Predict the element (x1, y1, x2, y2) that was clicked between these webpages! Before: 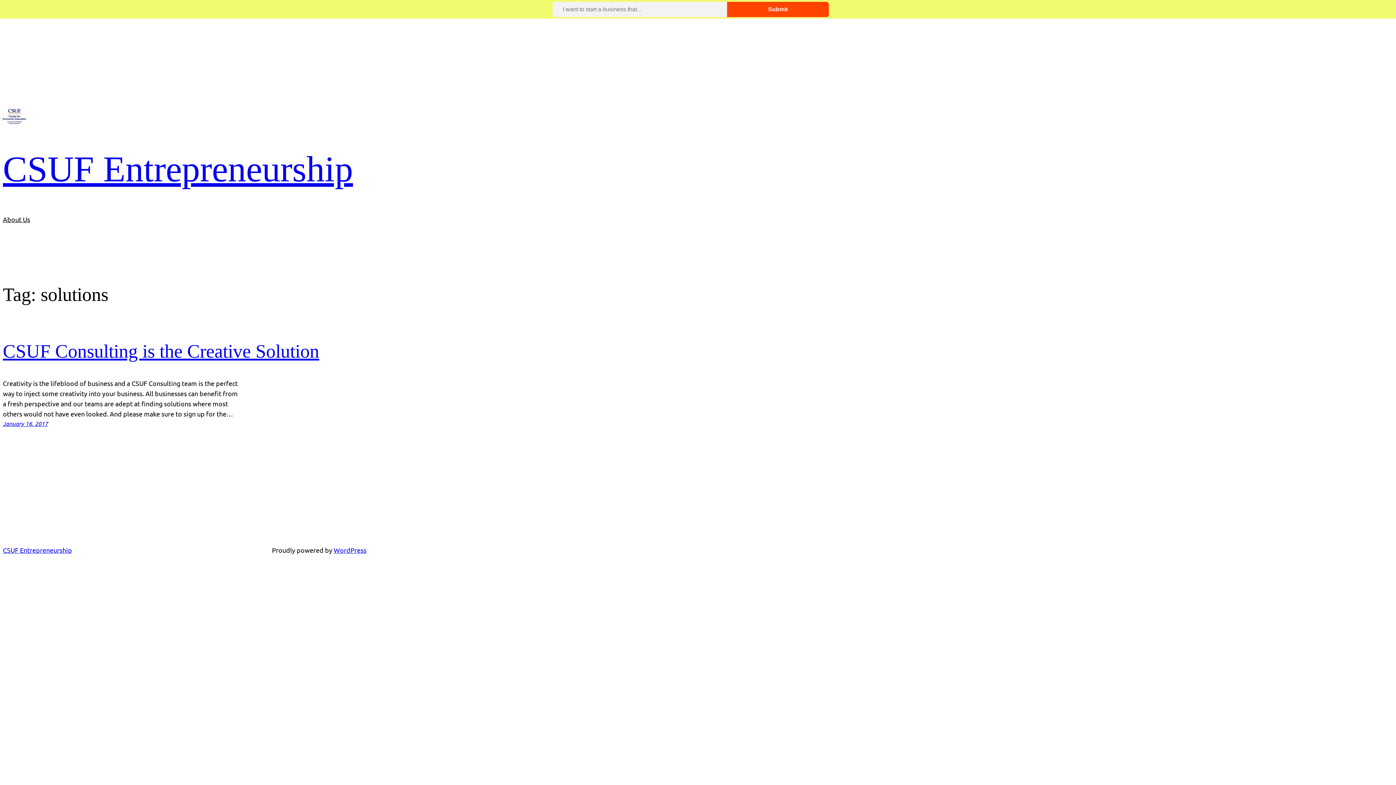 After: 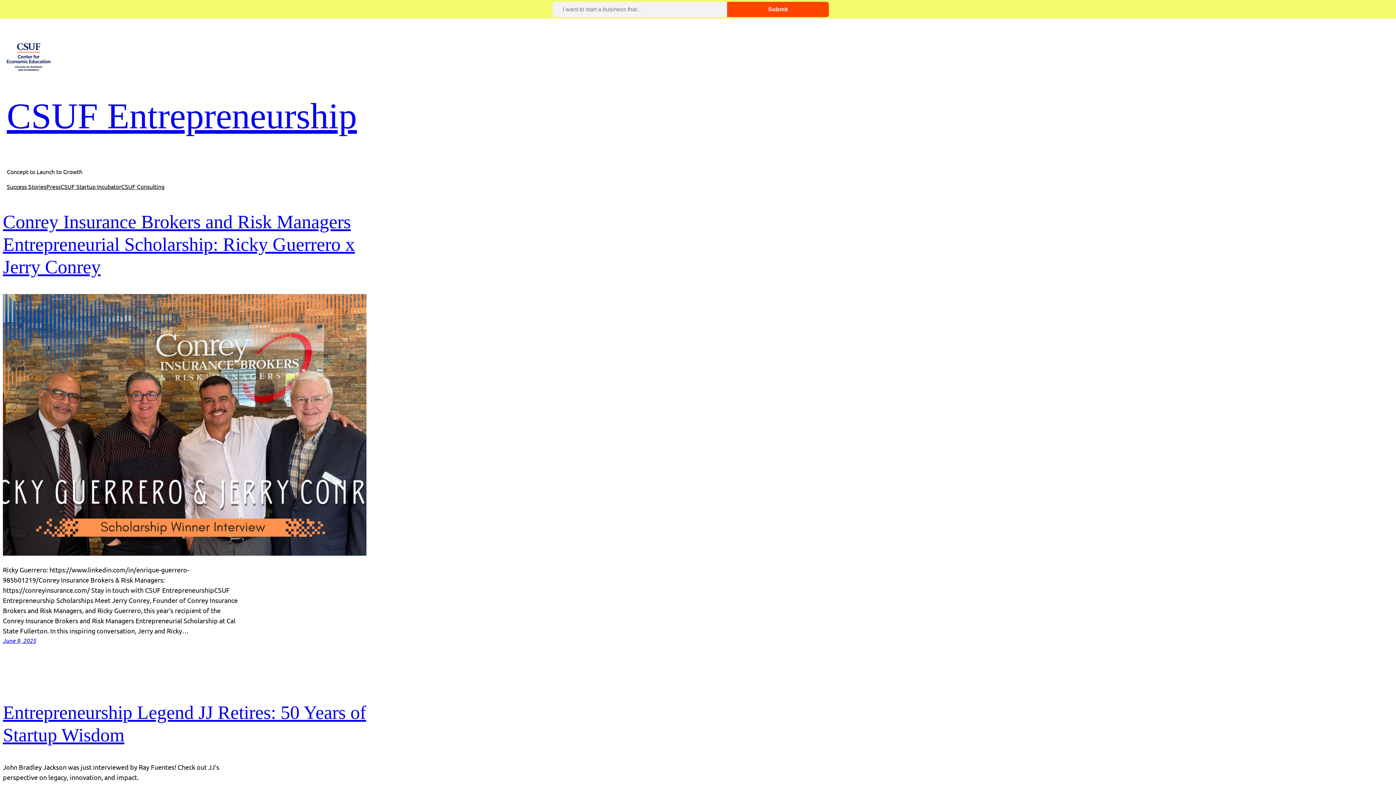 Action: bbox: (2, 148, 353, 189) label: CSUF Entrepreneurship